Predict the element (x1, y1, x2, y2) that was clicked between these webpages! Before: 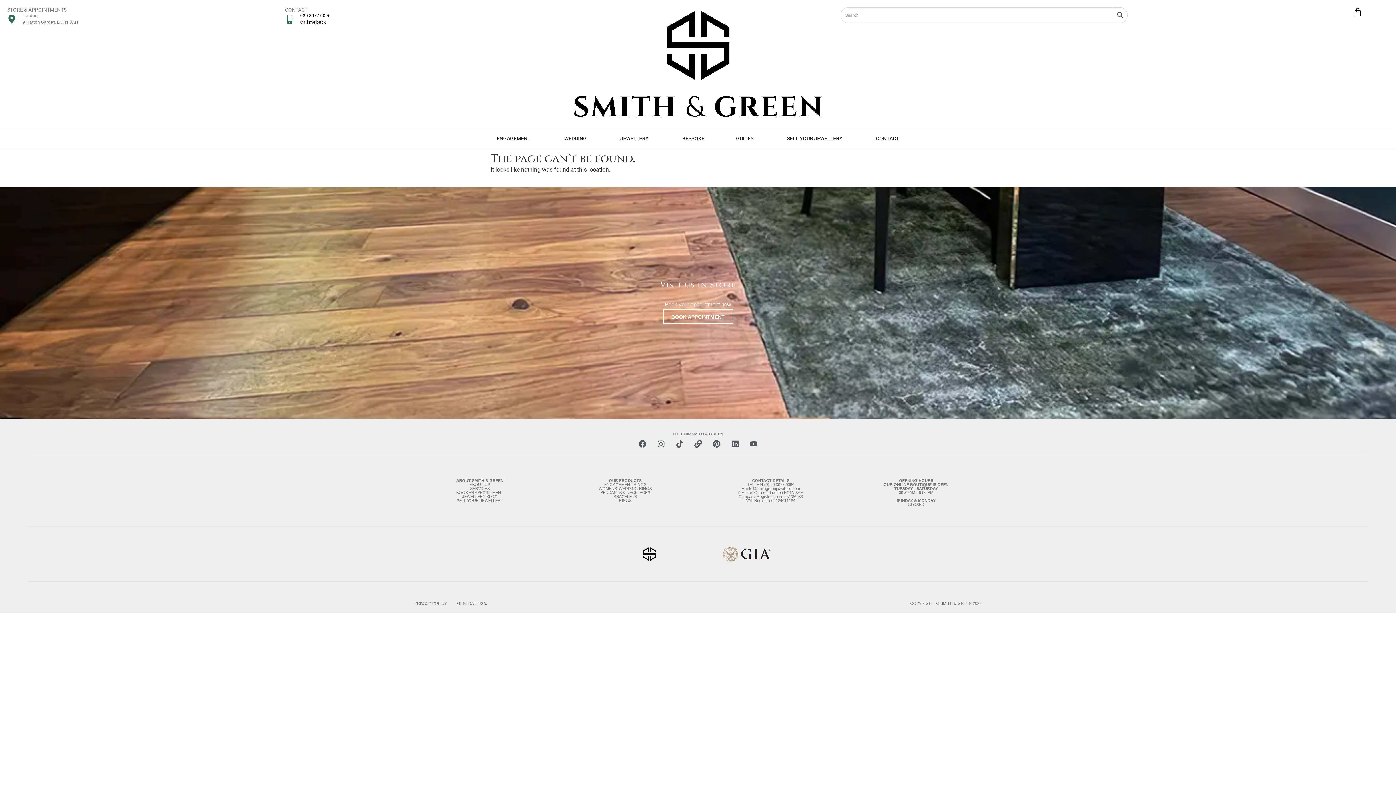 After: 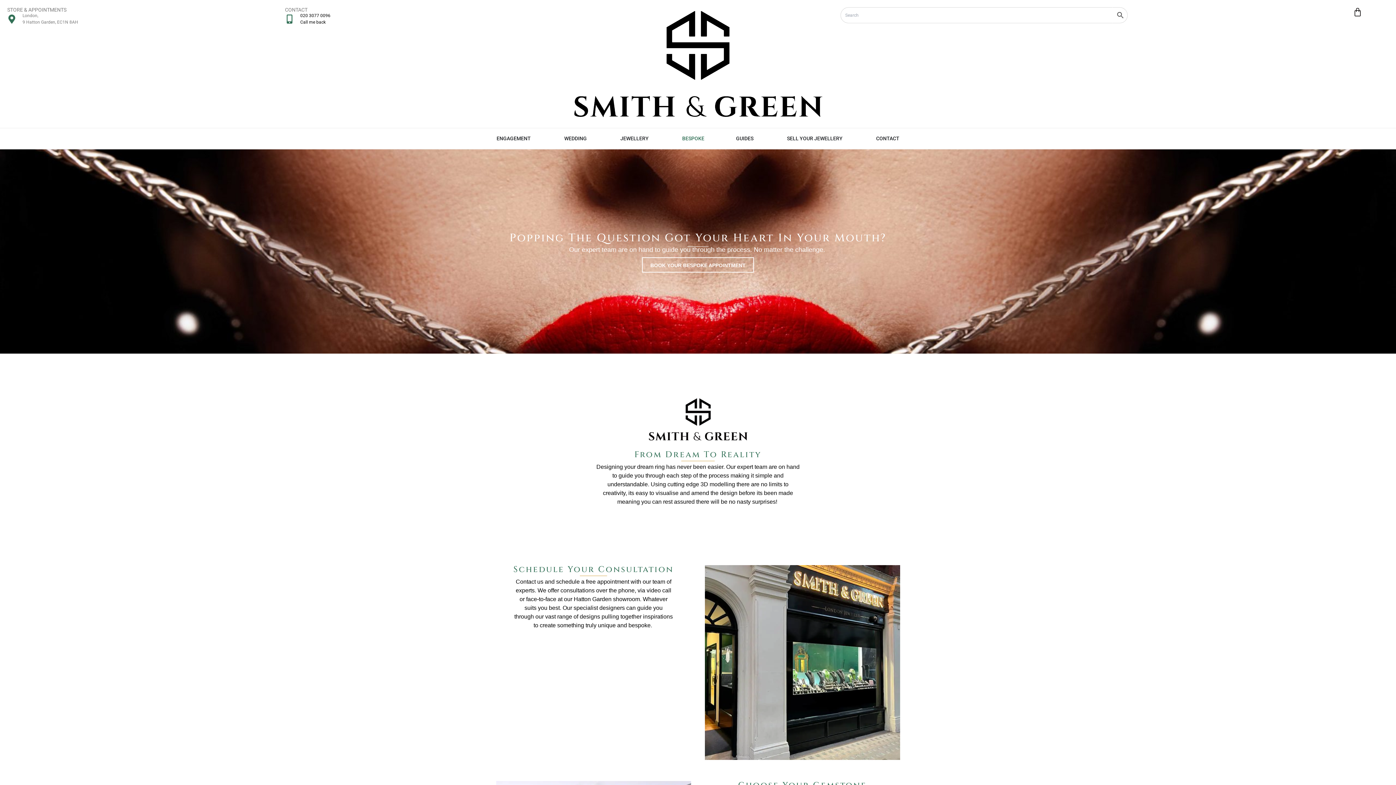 Action: label: BESPOKE bbox: (682, 135, 704, 142)